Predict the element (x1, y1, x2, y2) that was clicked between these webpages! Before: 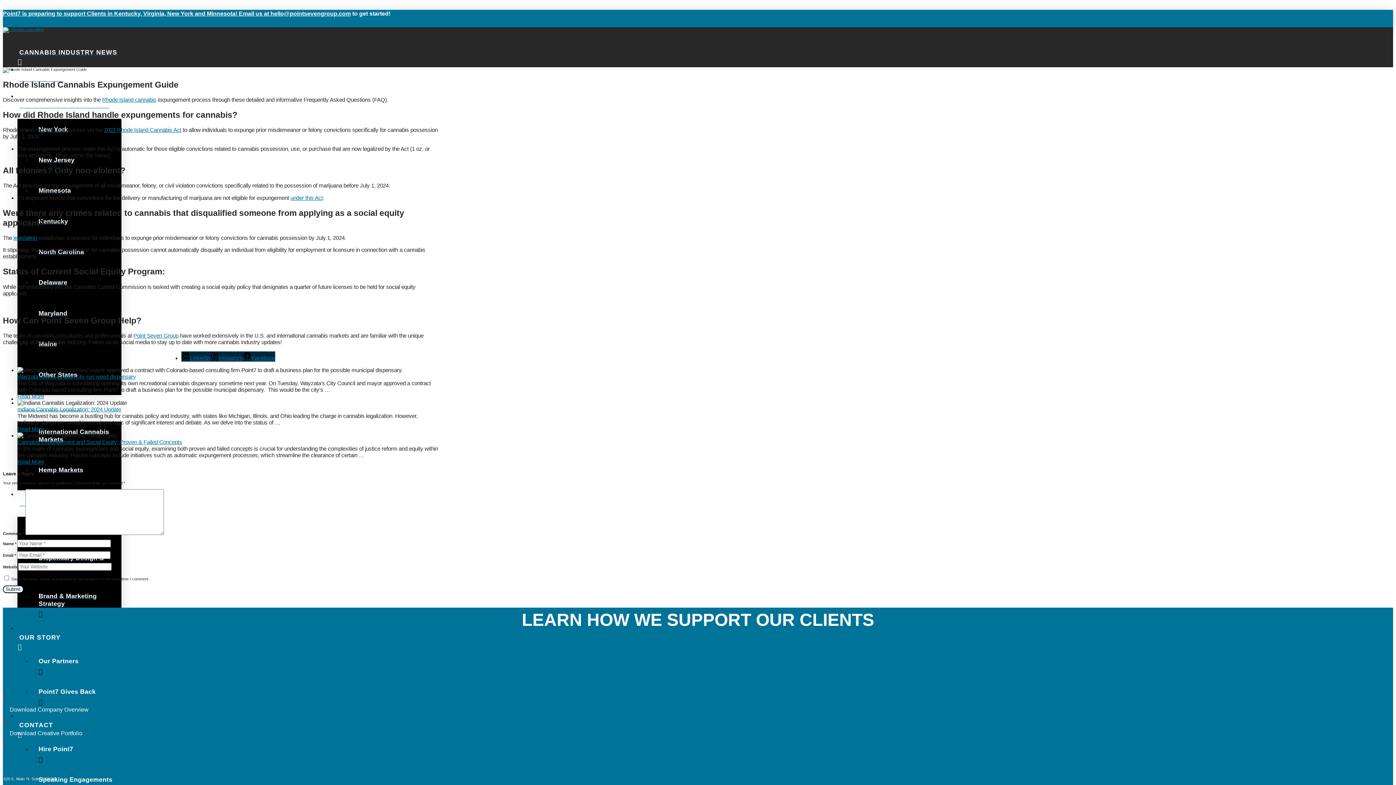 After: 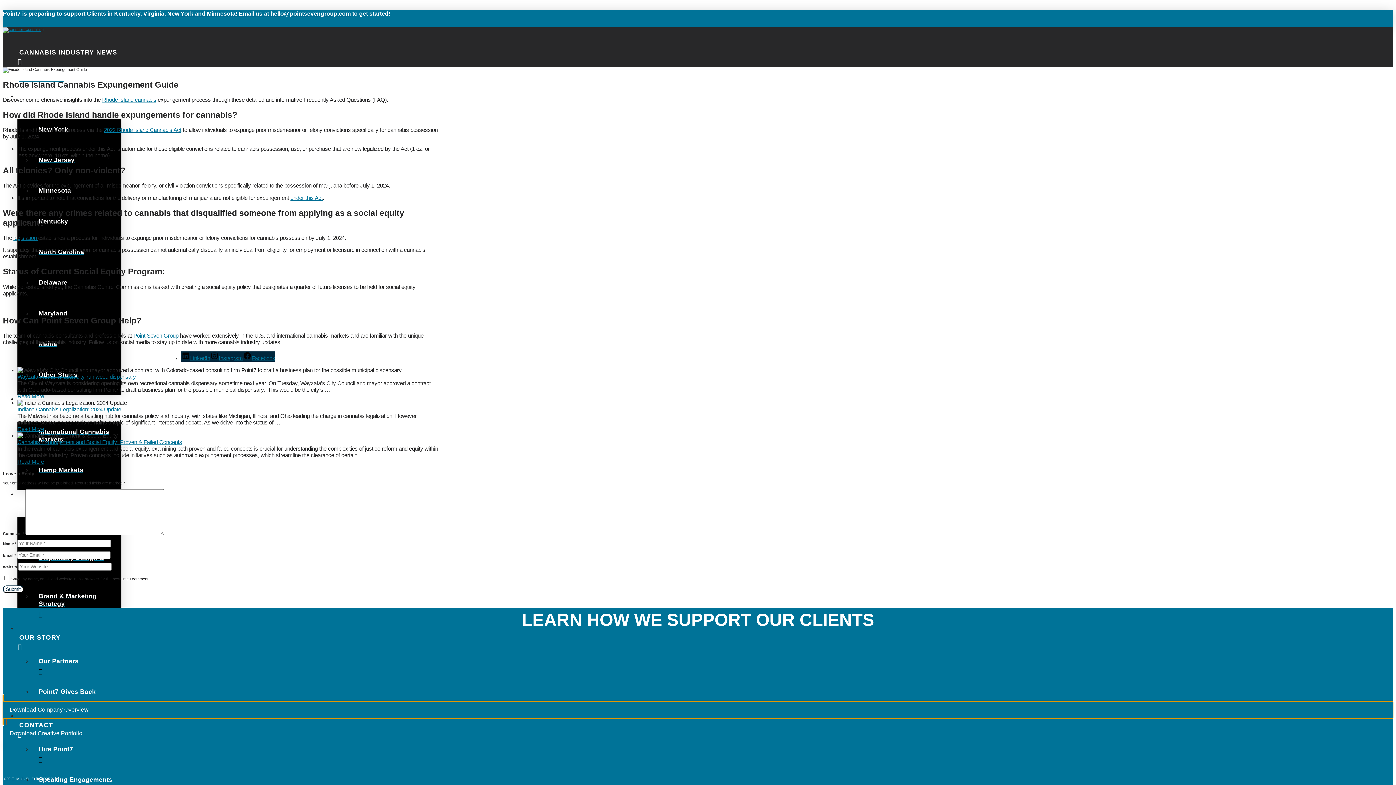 Action: bbox: (2, 694, 1393, 725) label: Download Company Overview